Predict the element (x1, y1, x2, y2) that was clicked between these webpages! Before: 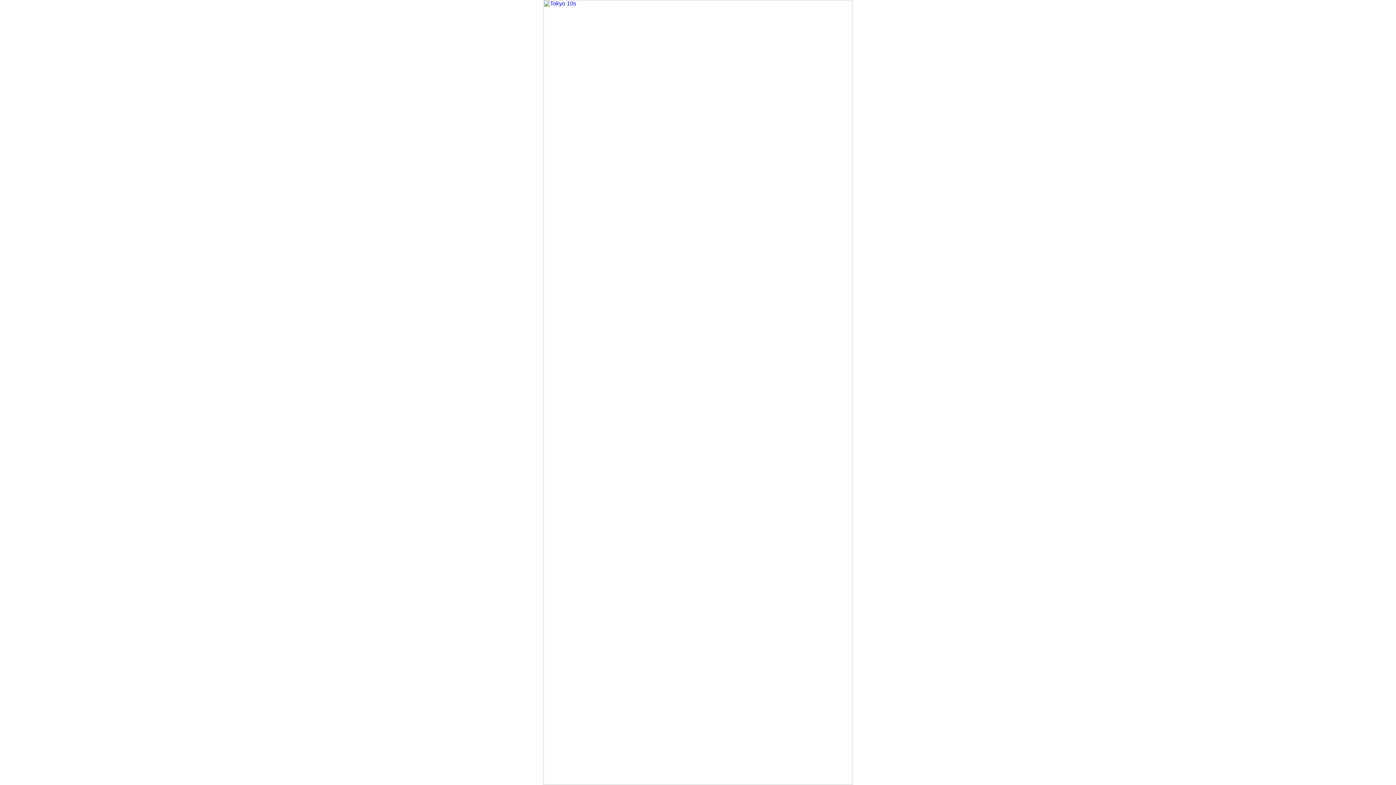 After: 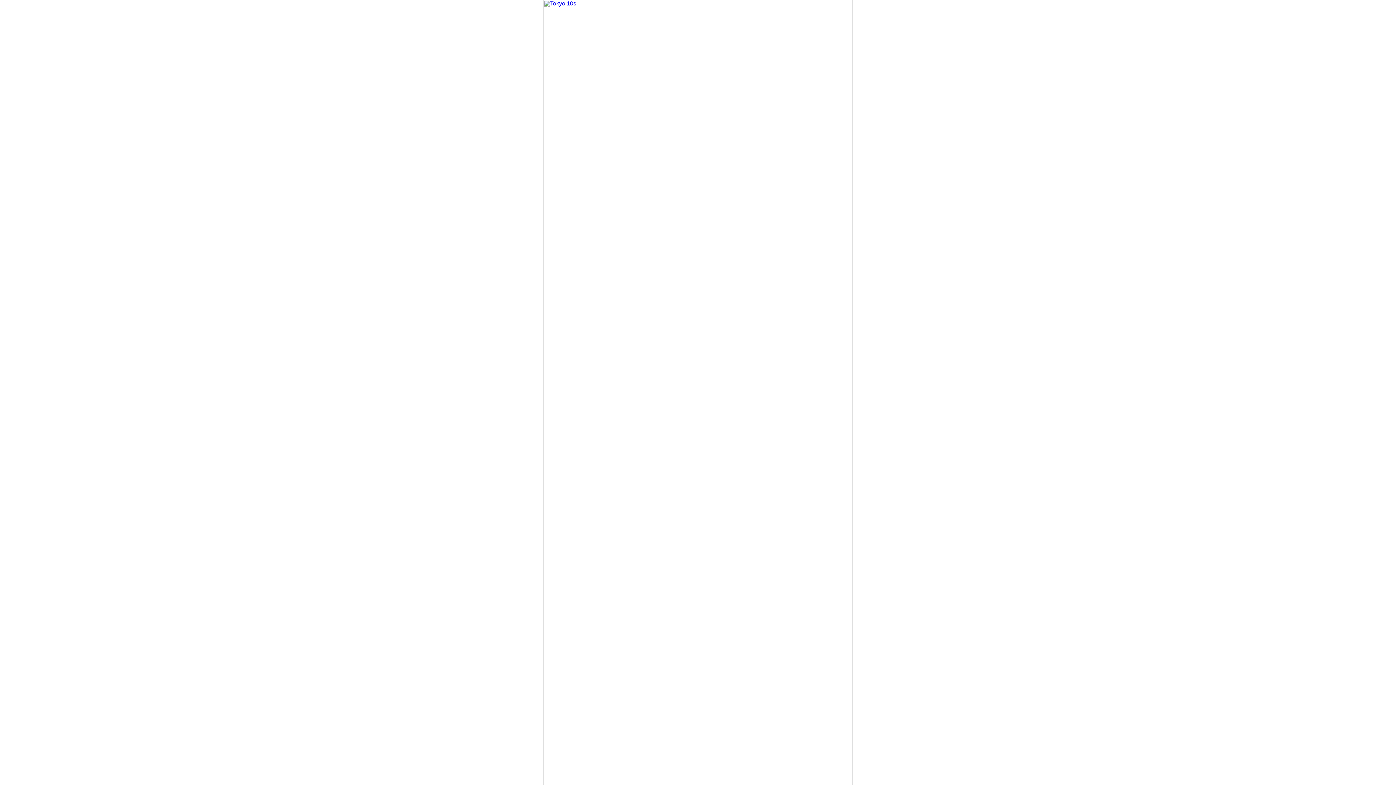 Action: bbox: (543, 780, 852, 786)